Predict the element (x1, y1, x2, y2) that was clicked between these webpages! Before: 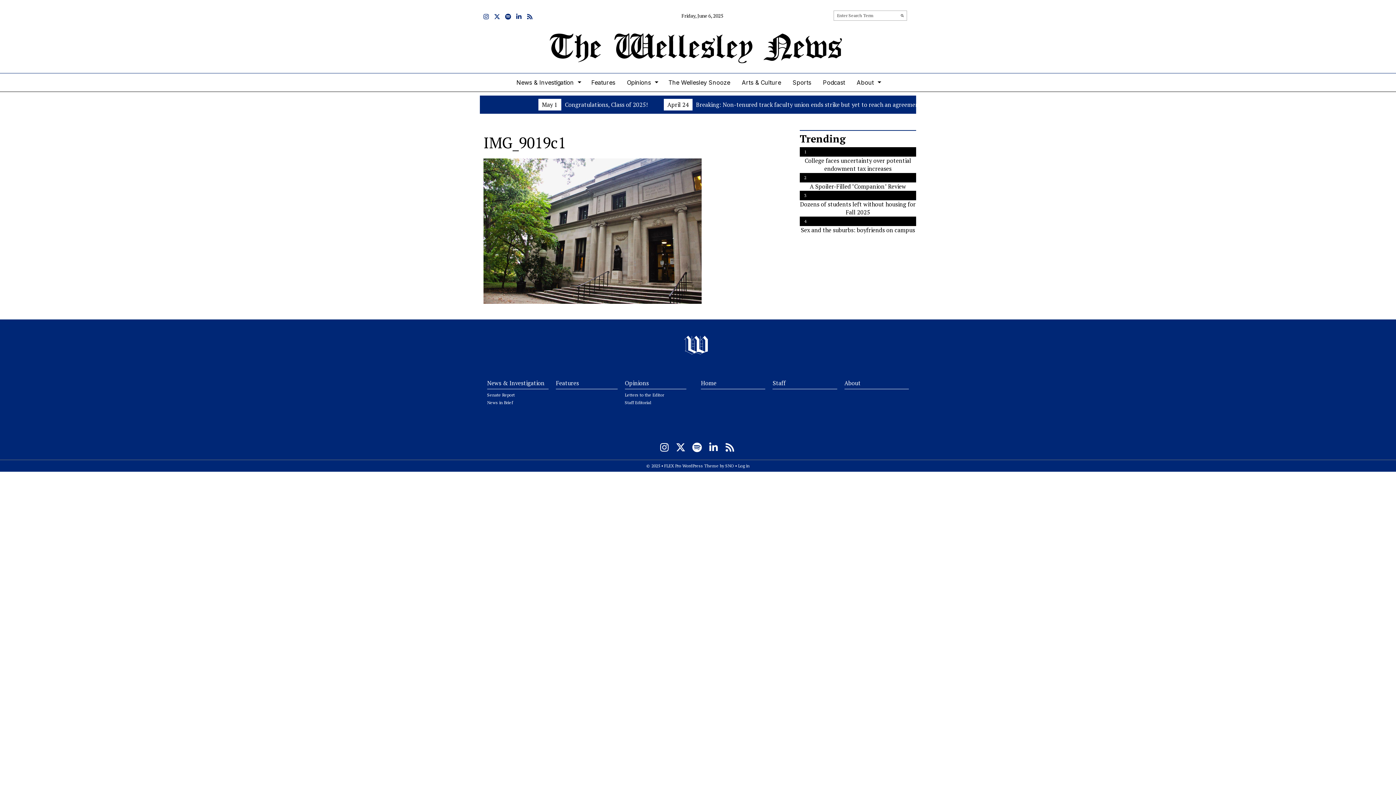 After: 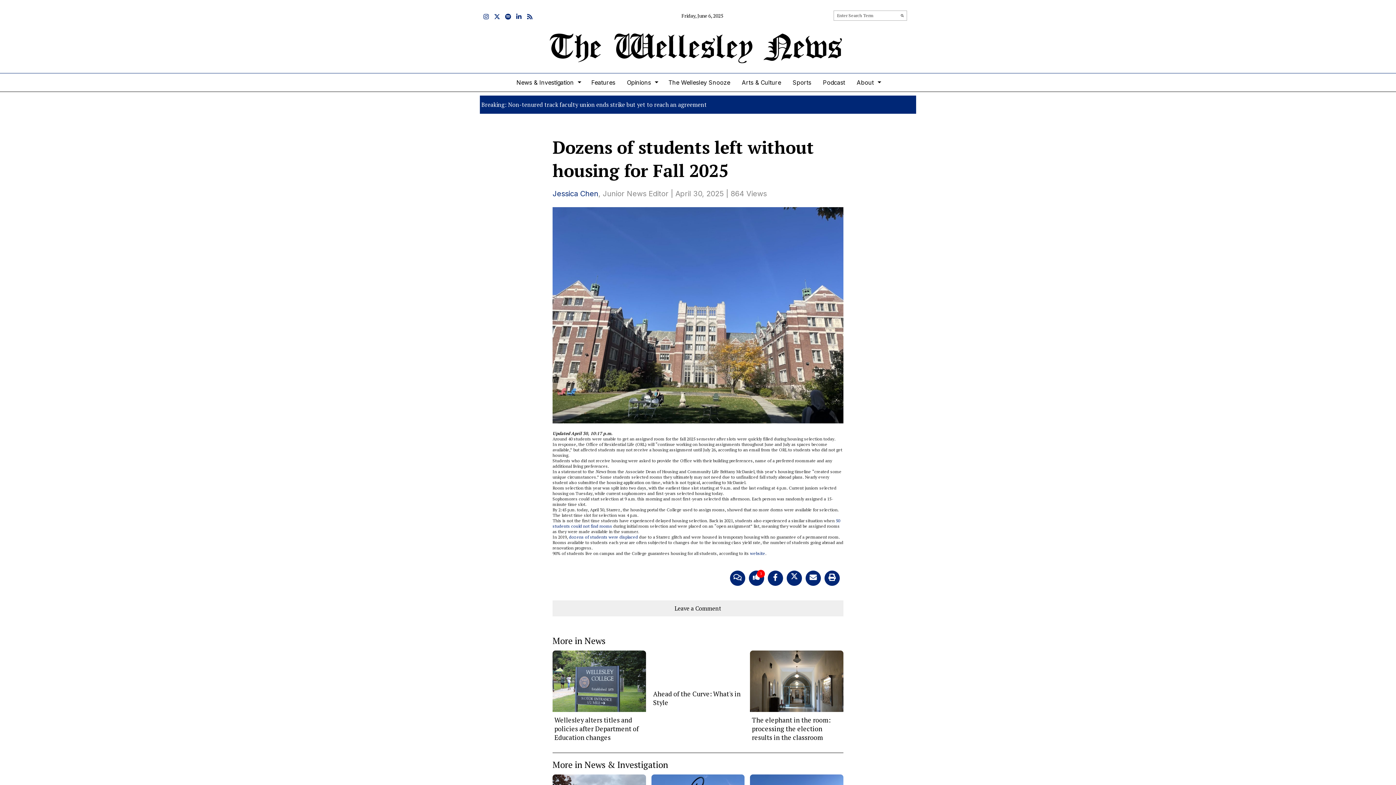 Action: bbox: (800, 200, 916, 216) label: Dozens of students left without housing for Fall 2025